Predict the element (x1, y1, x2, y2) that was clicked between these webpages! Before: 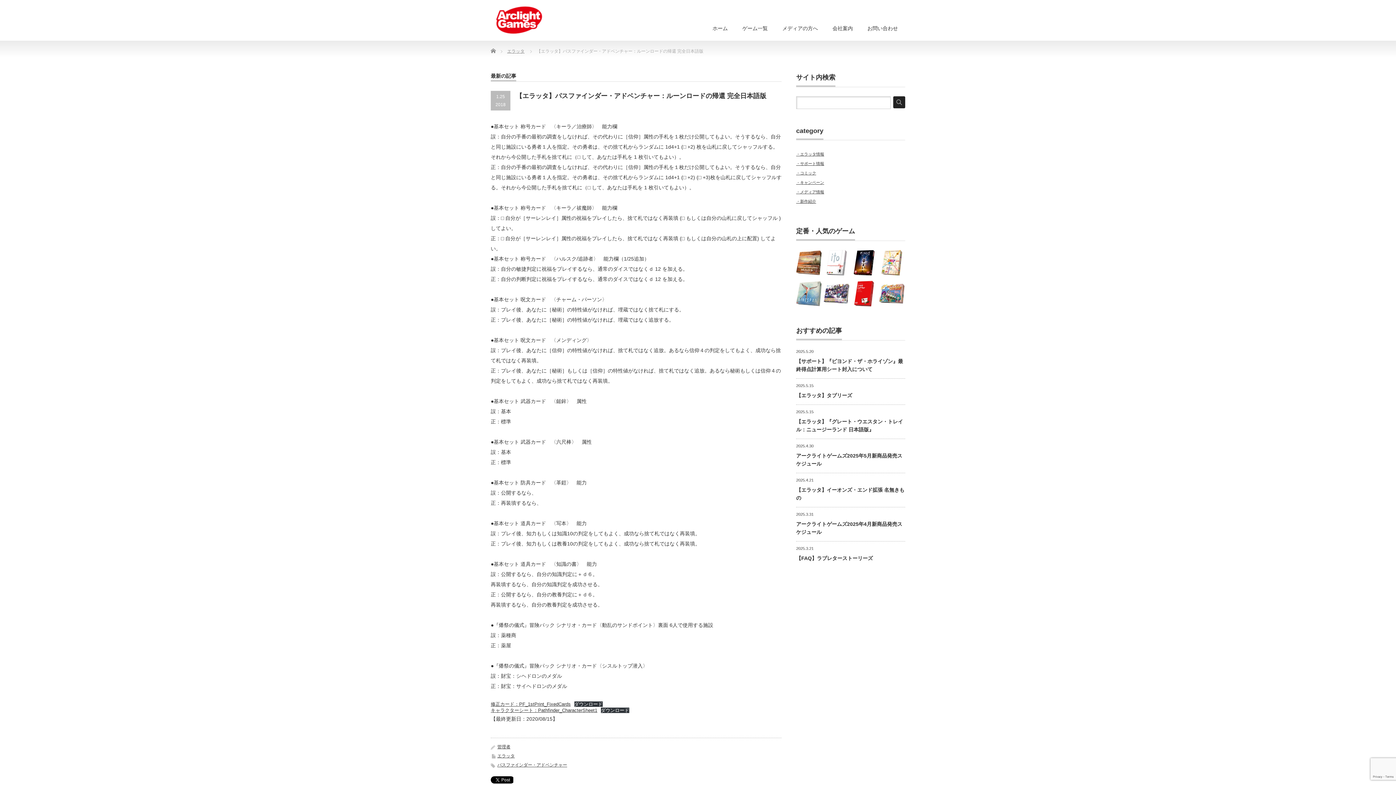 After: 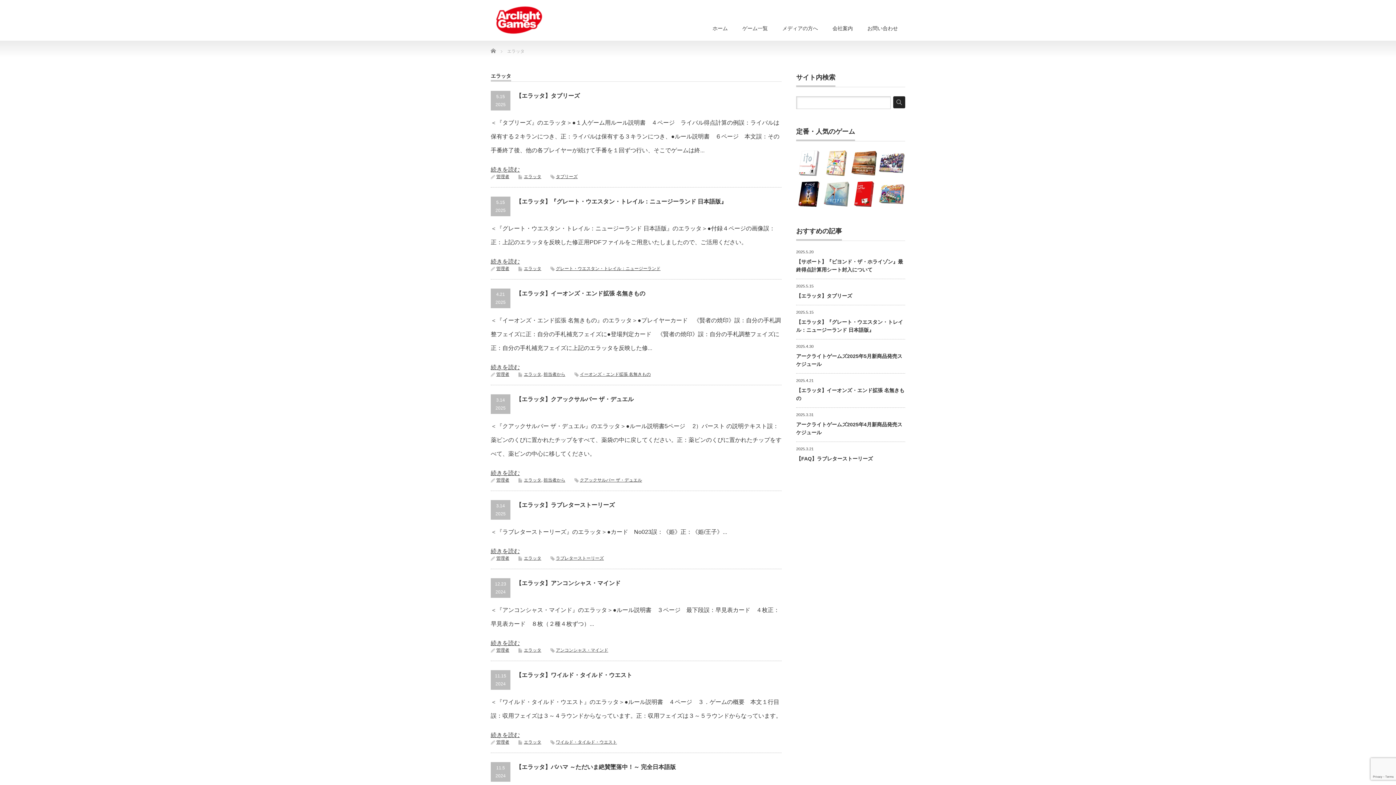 Action: bbox: (507, 48, 524, 53) label: エラッタ